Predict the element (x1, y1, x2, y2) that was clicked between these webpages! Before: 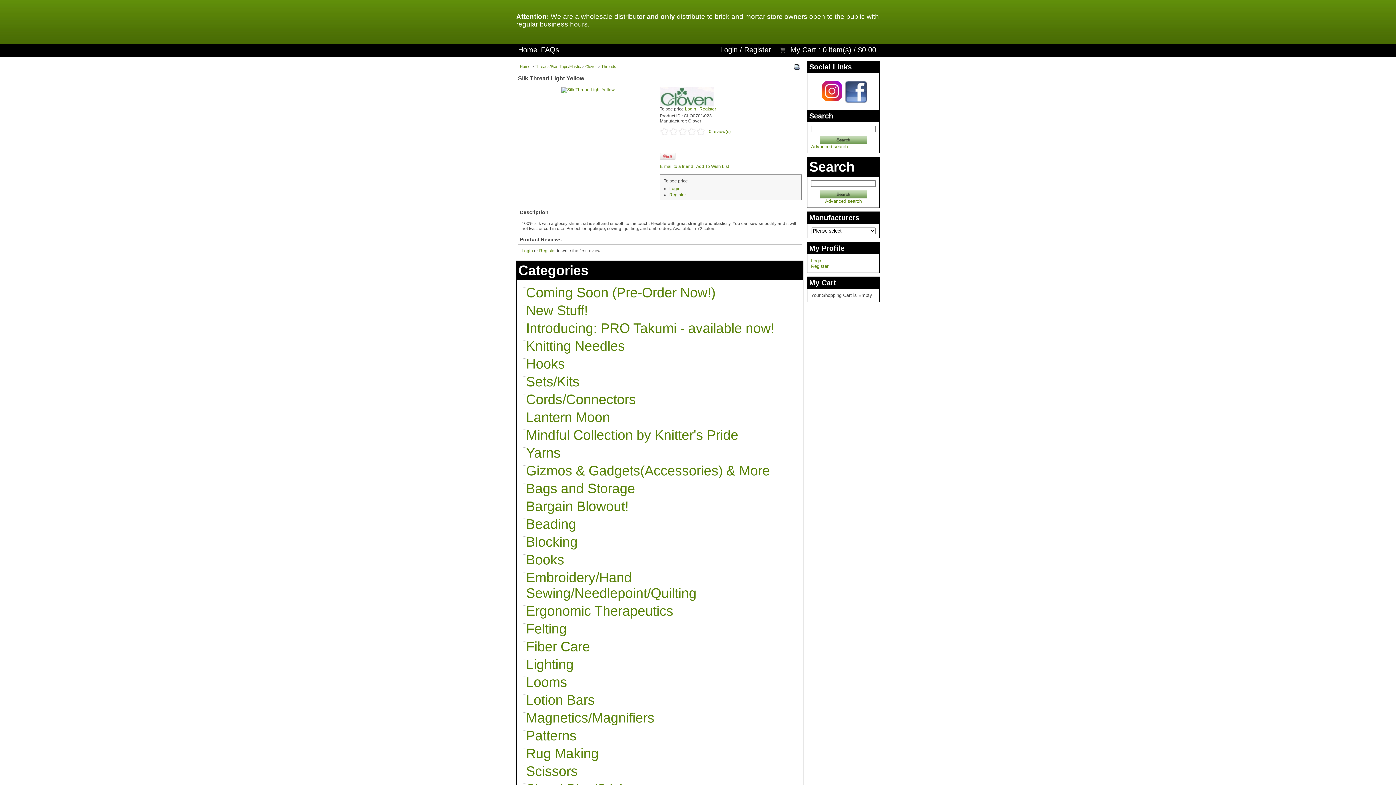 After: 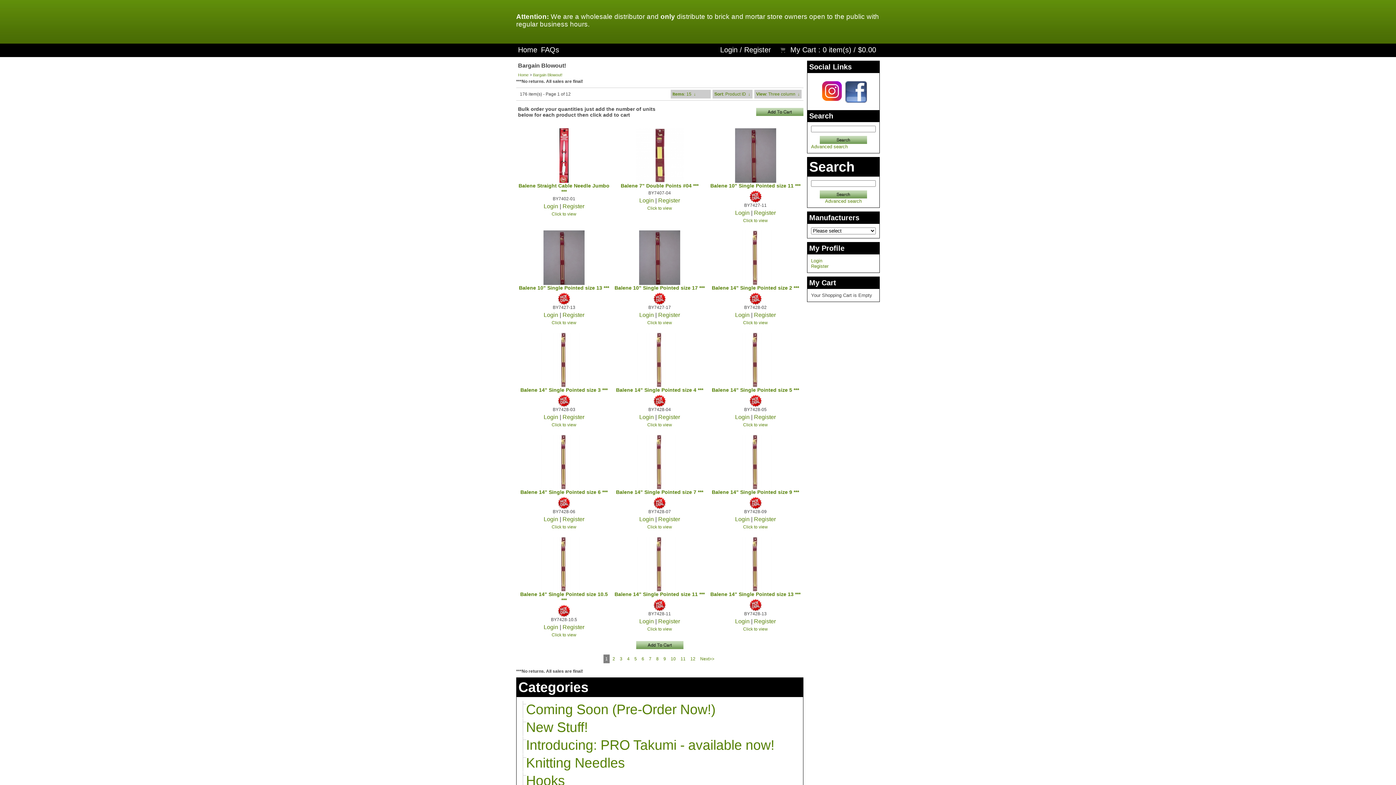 Action: bbox: (526, 498, 628, 514) label: Bargain Blowout!